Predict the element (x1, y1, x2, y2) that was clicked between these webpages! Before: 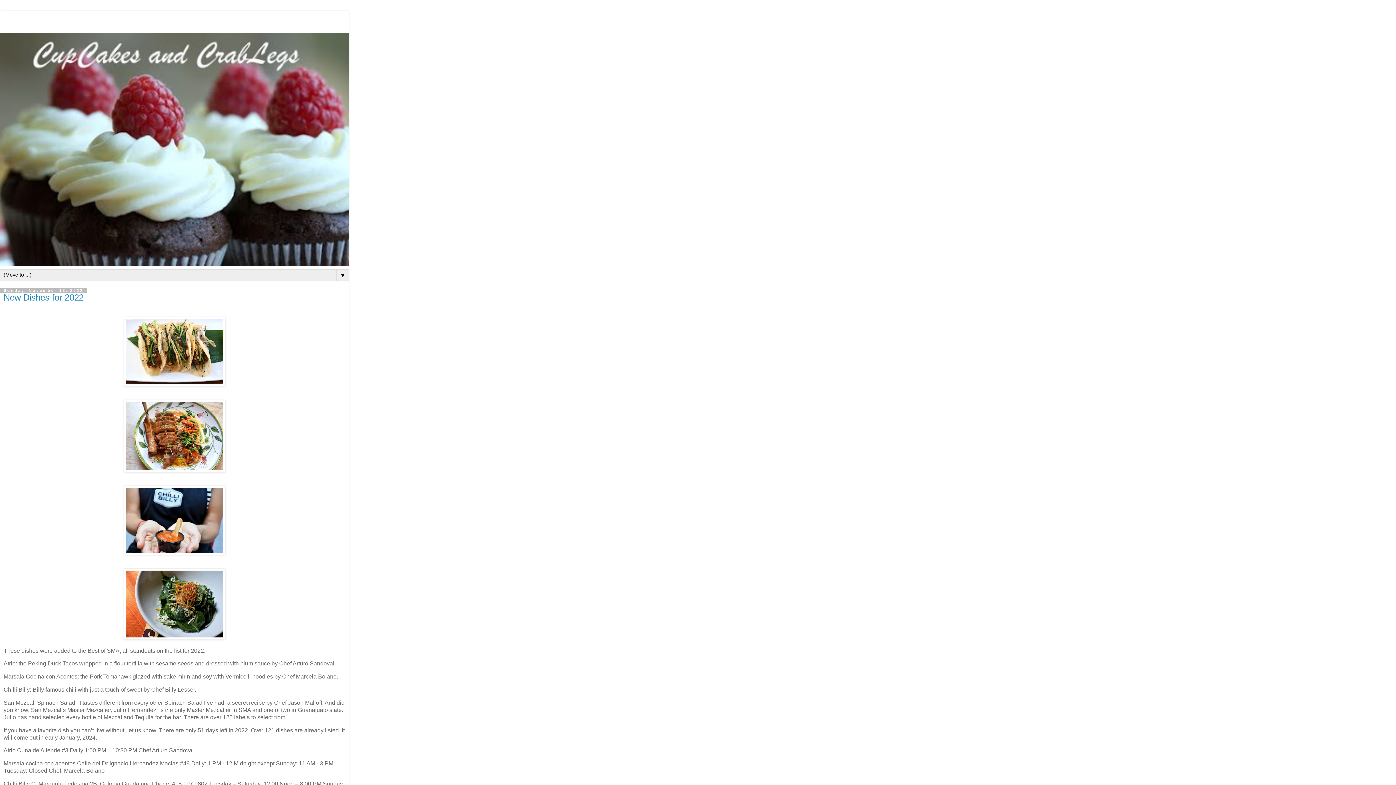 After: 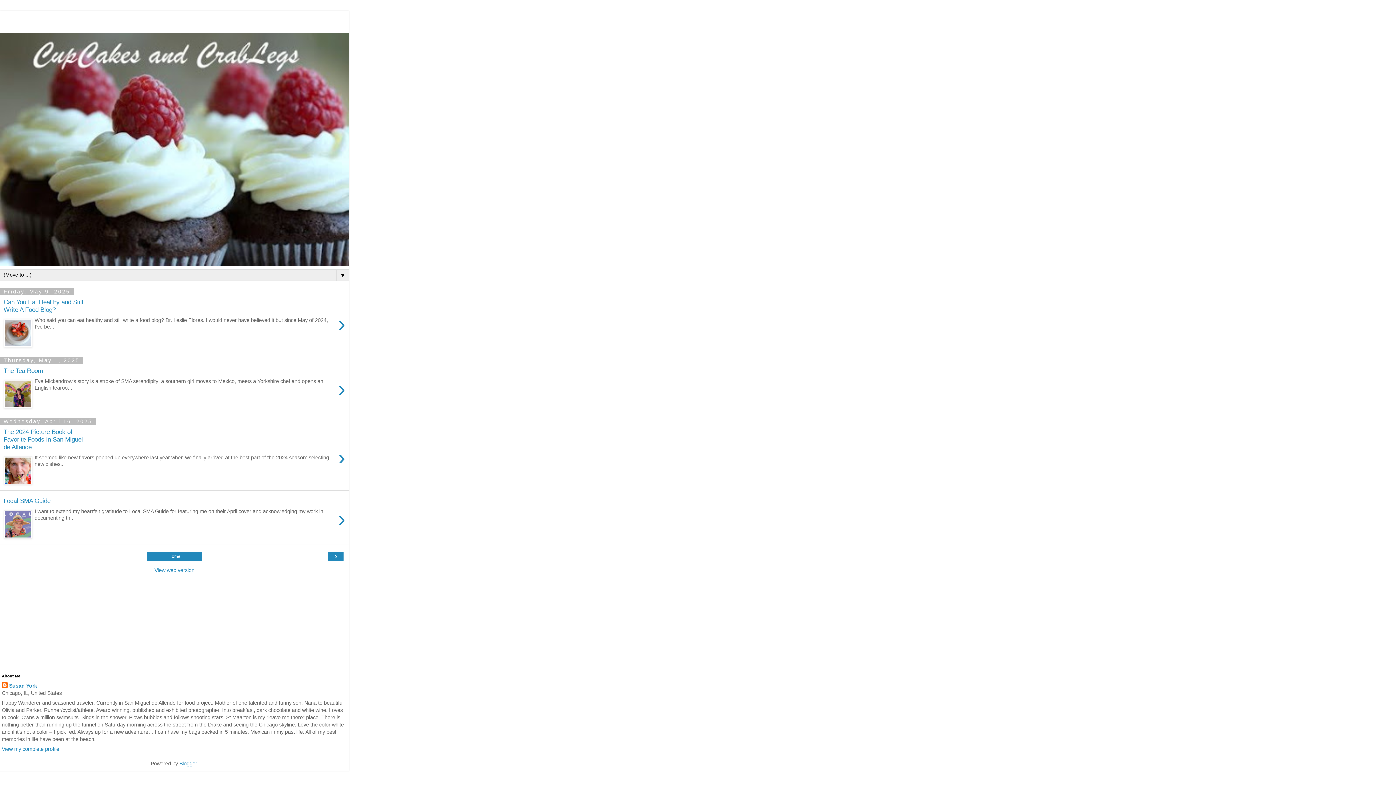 Action: bbox: (0, 32, 349, 265)